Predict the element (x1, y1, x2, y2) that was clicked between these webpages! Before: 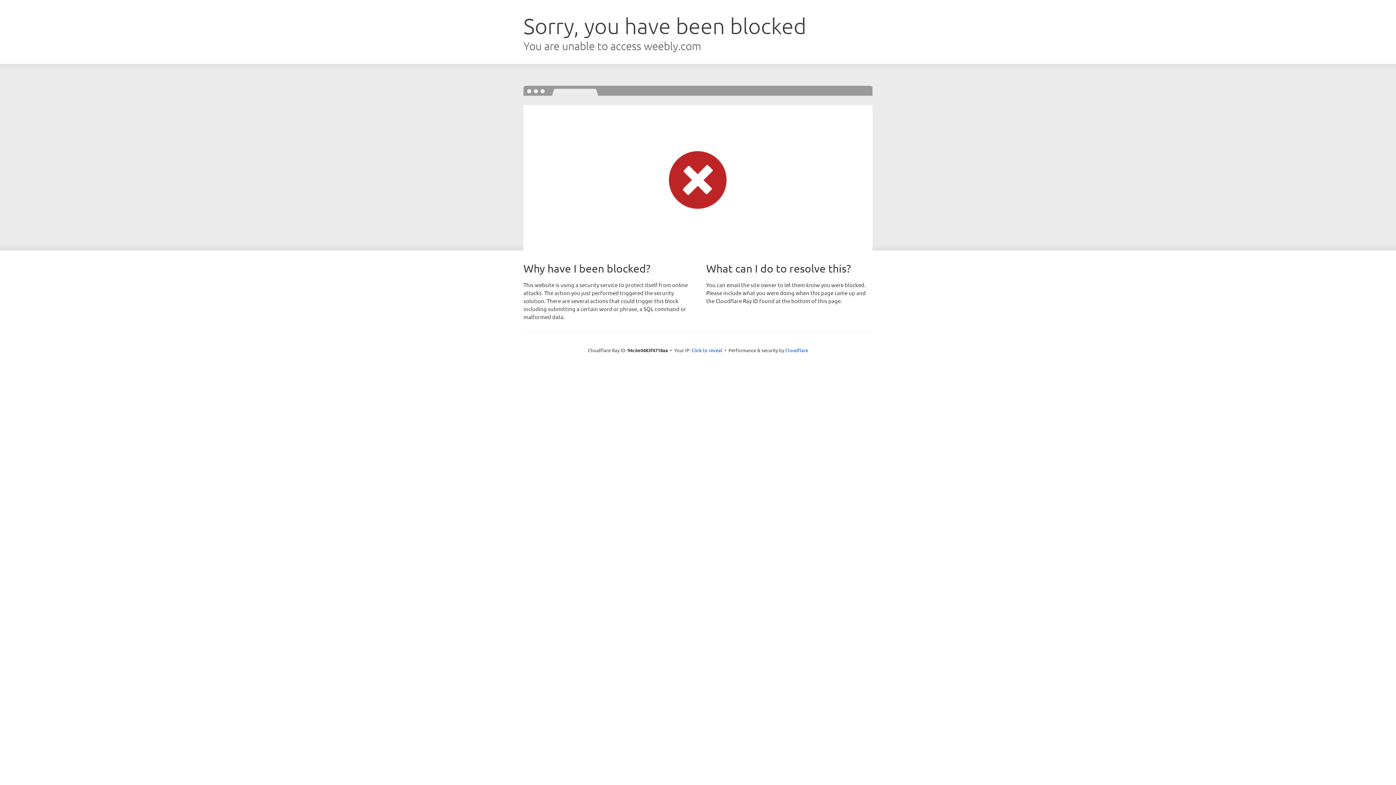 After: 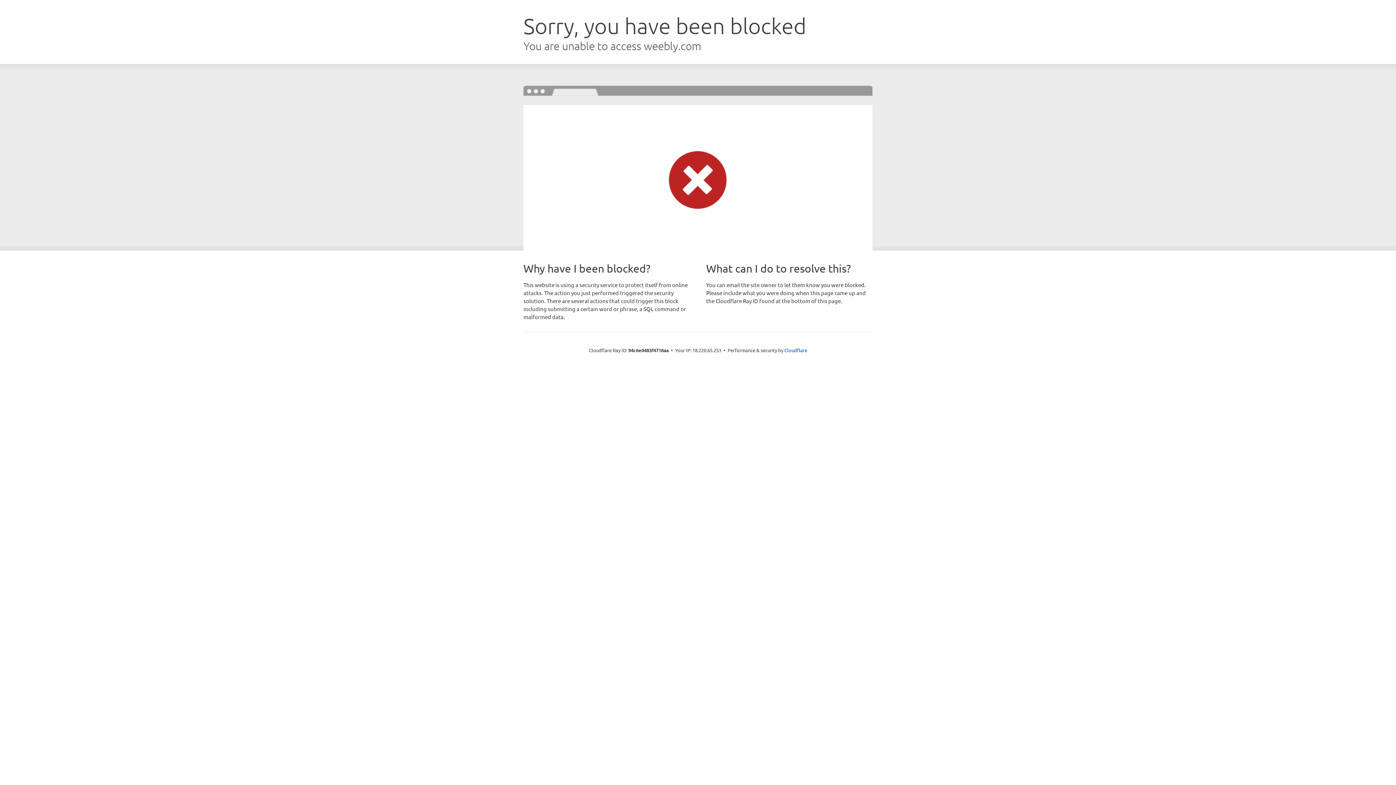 Action: label: Click to reveal bbox: (691, 346, 722, 353)